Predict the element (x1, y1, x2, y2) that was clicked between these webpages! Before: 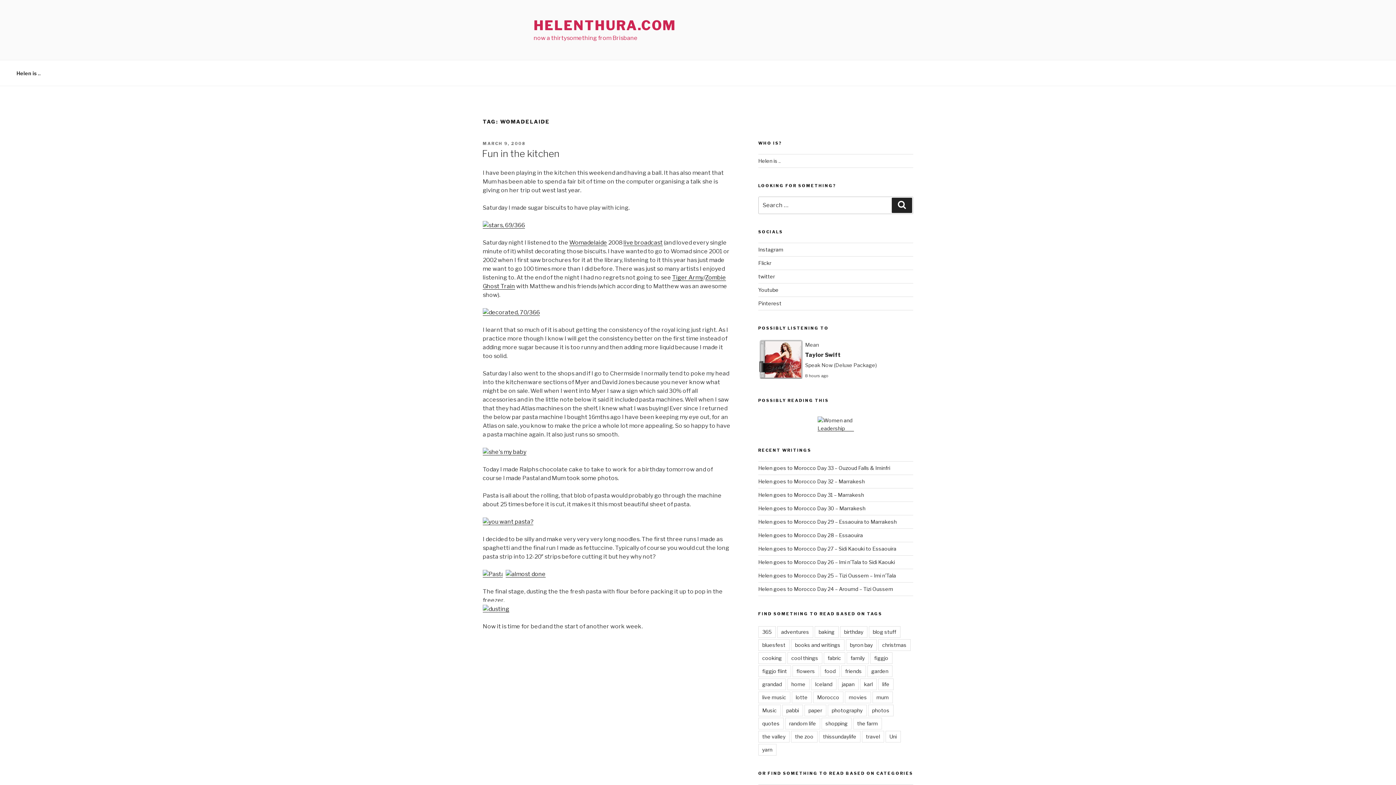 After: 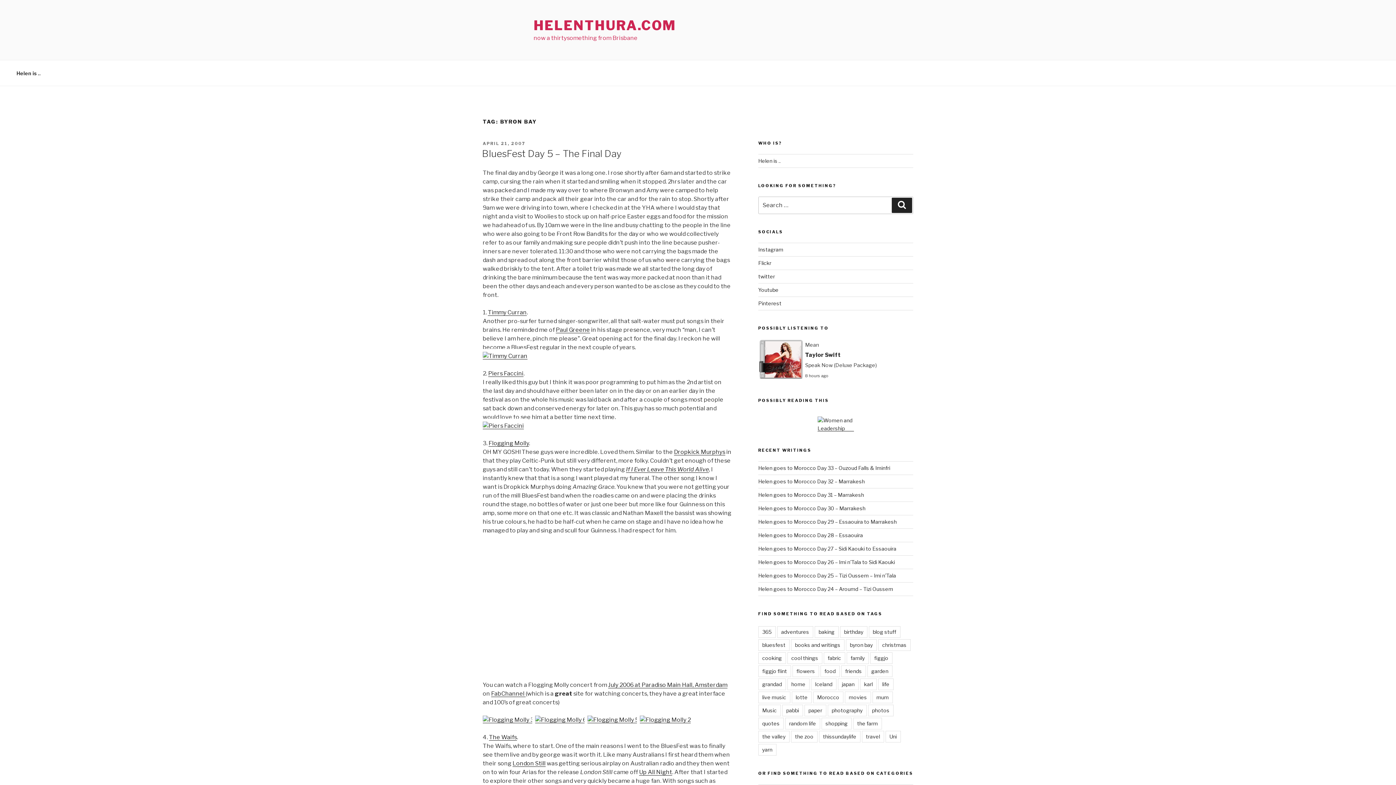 Action: bbox: (846, 639, 877, 651) label: byron bay